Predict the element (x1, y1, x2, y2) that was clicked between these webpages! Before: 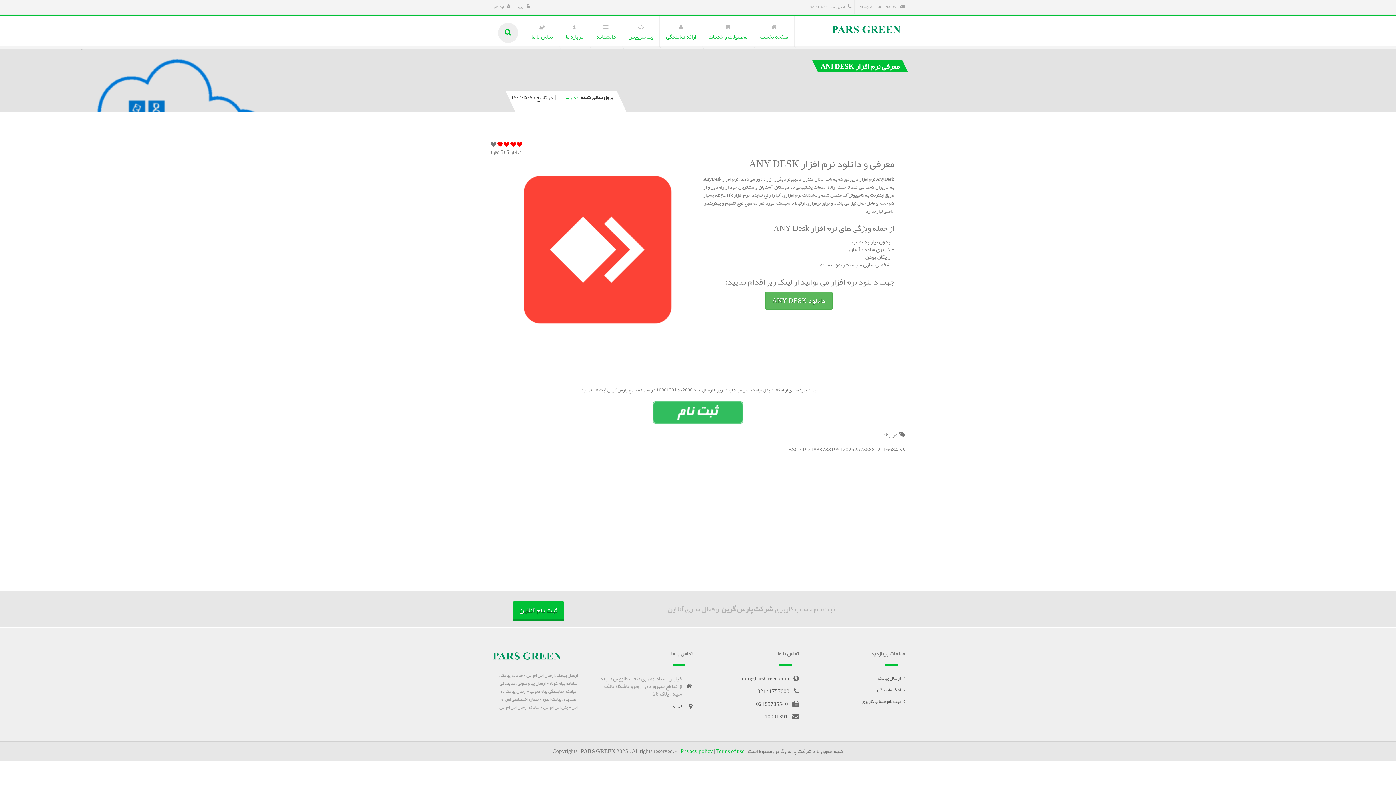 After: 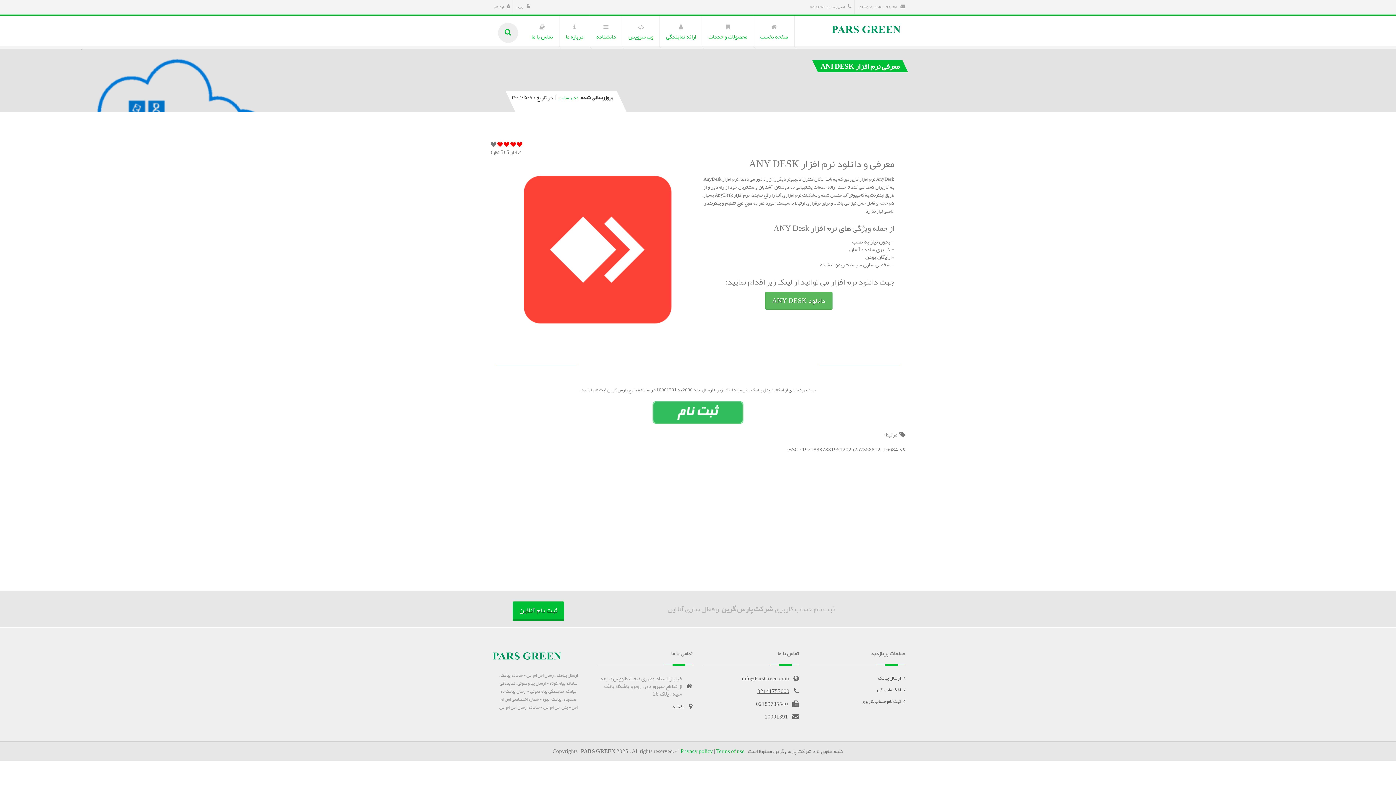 Action: bbox: (757, 686, 789, 697) label: 02141757000